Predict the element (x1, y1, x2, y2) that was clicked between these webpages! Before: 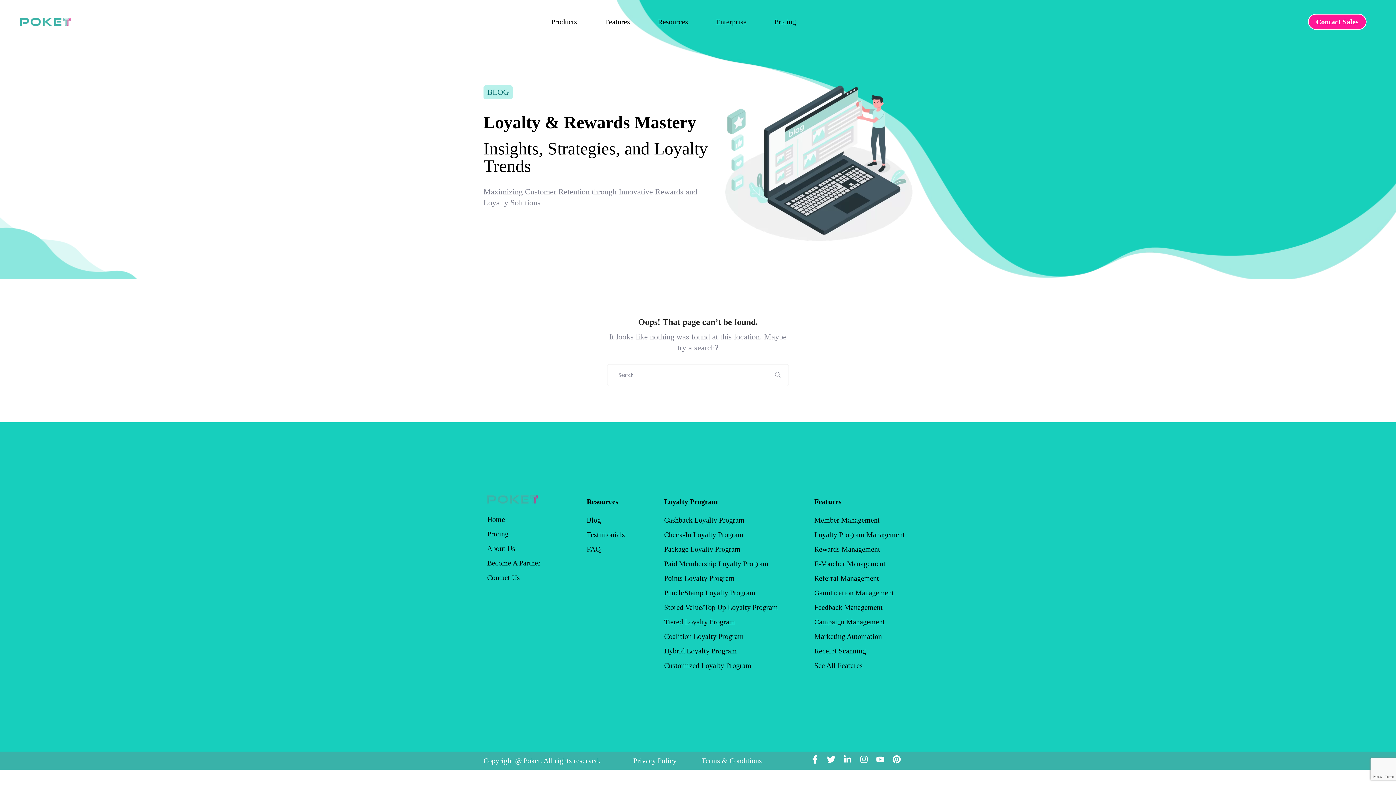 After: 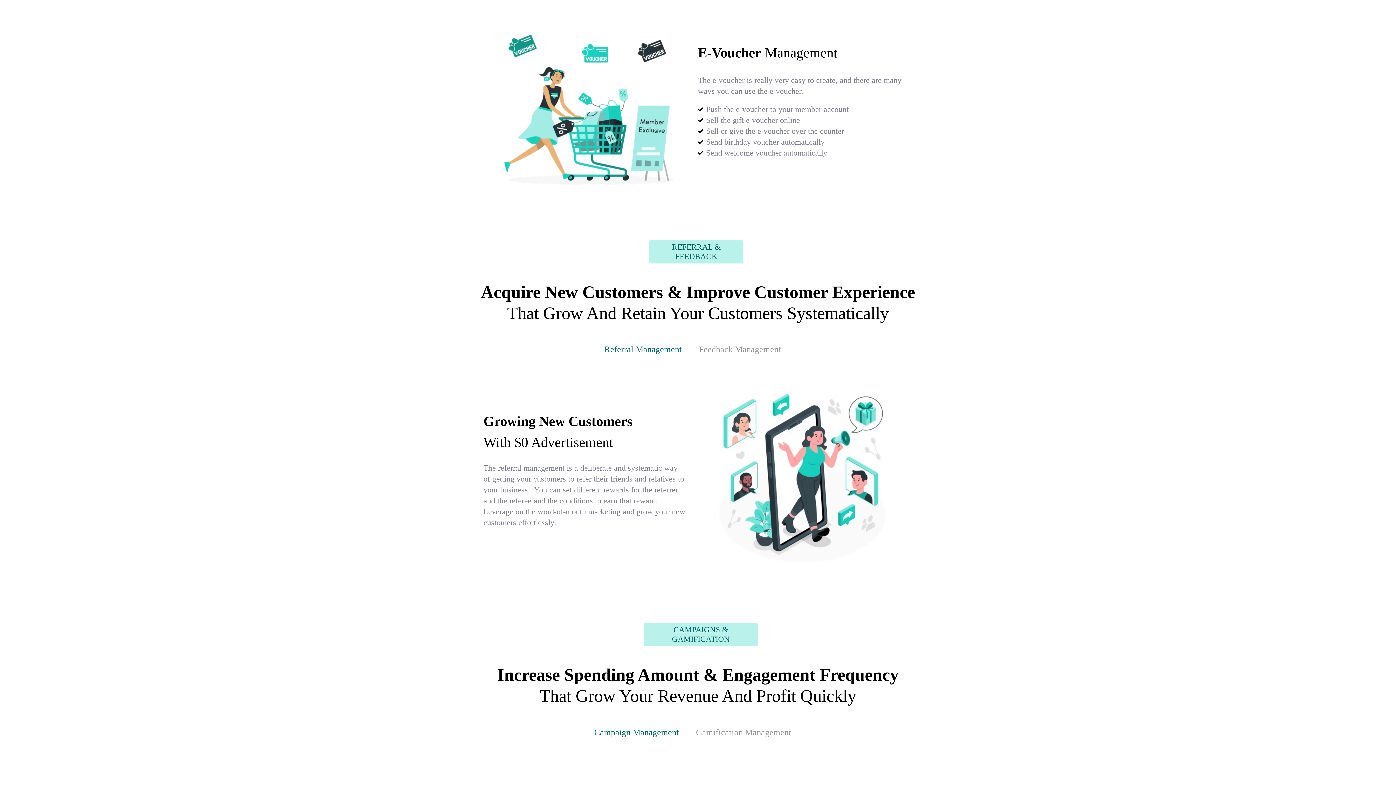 Action: label: E-Voucher Management bbox: (814, 558, 916, 569)